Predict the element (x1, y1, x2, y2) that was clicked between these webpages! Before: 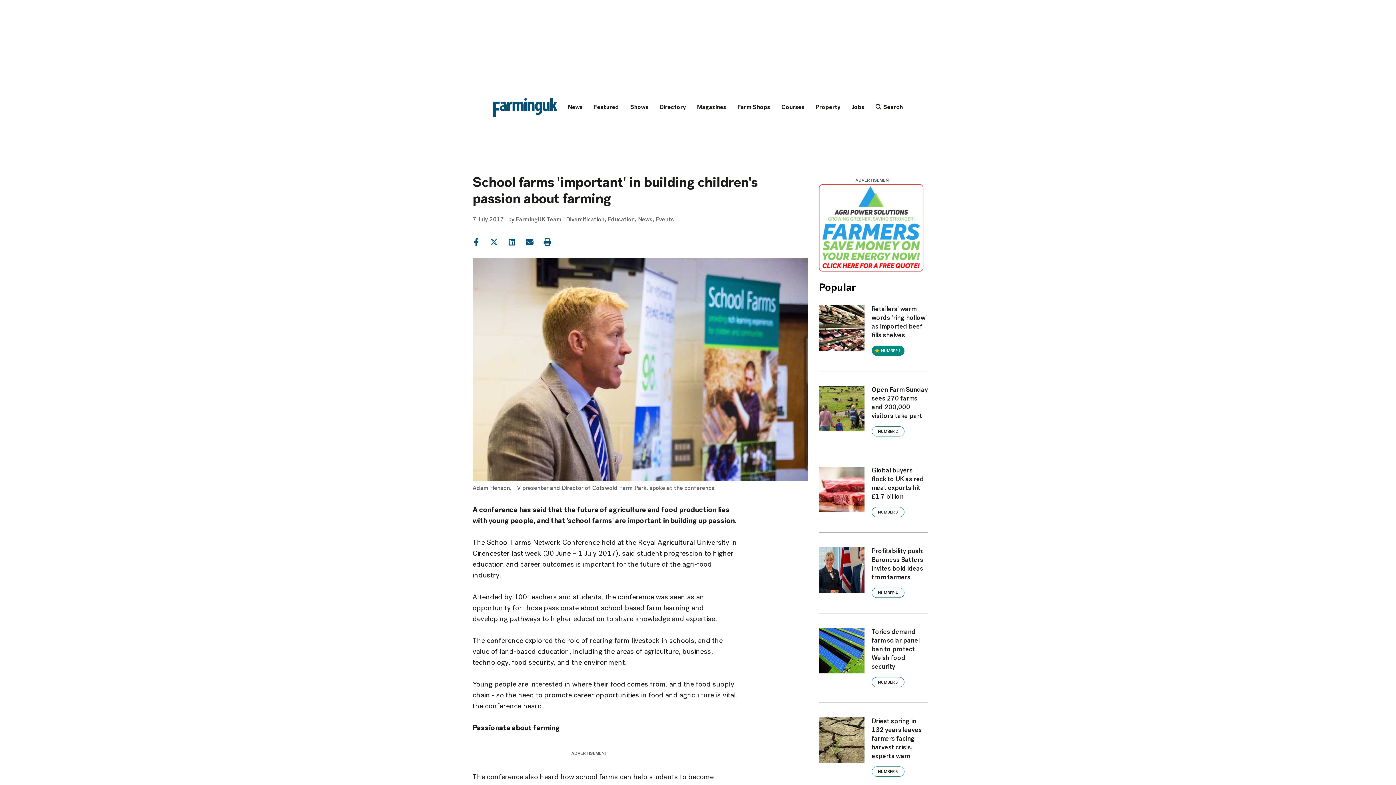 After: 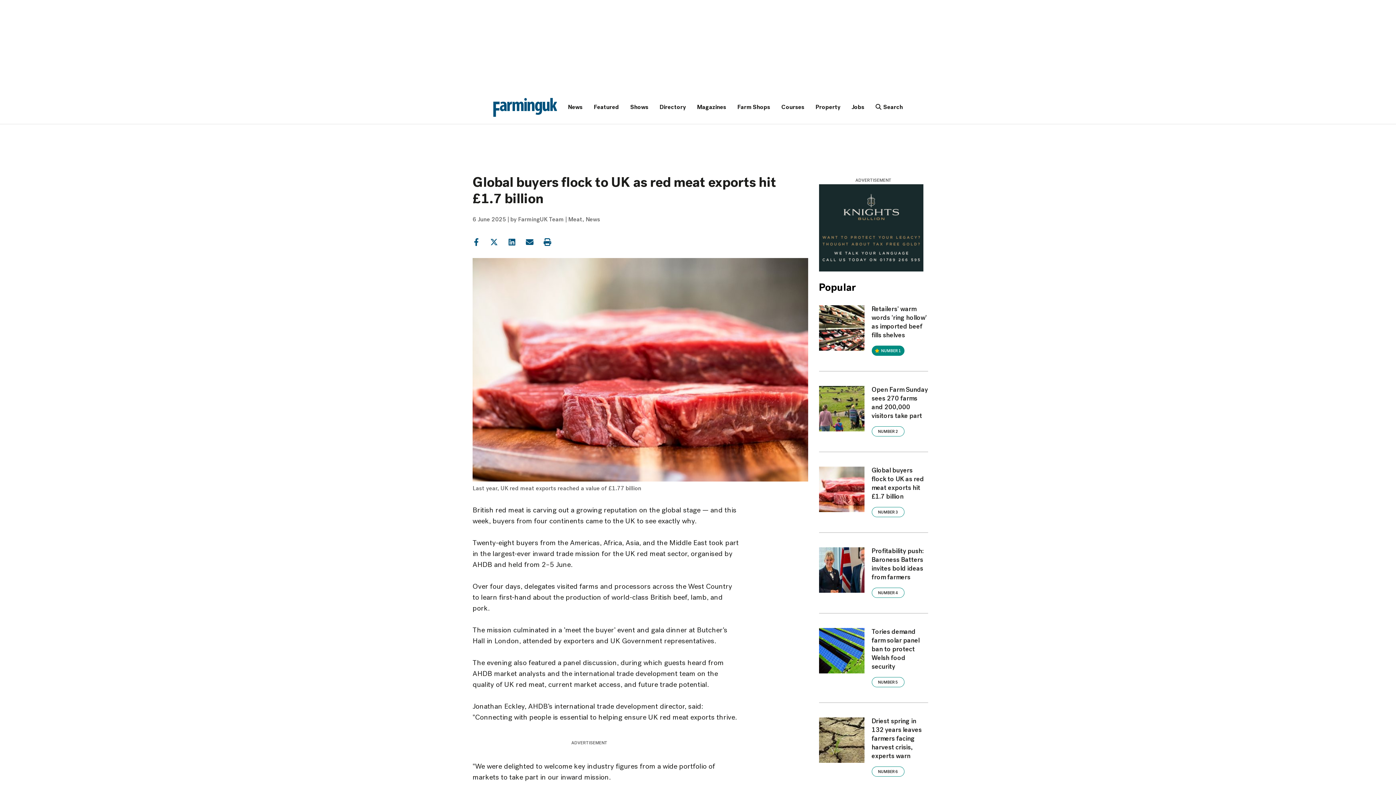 Action: bbox: (819, 466, 871, 512)